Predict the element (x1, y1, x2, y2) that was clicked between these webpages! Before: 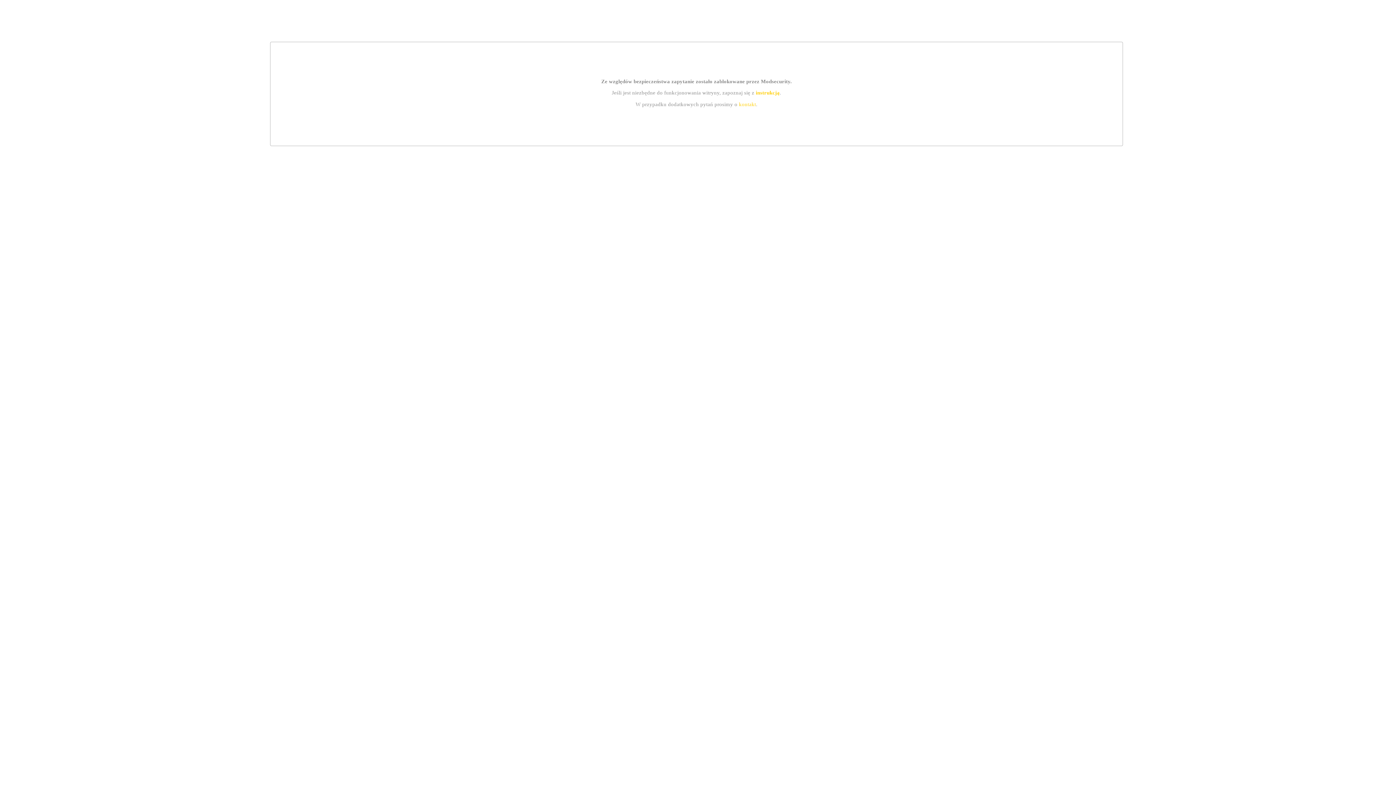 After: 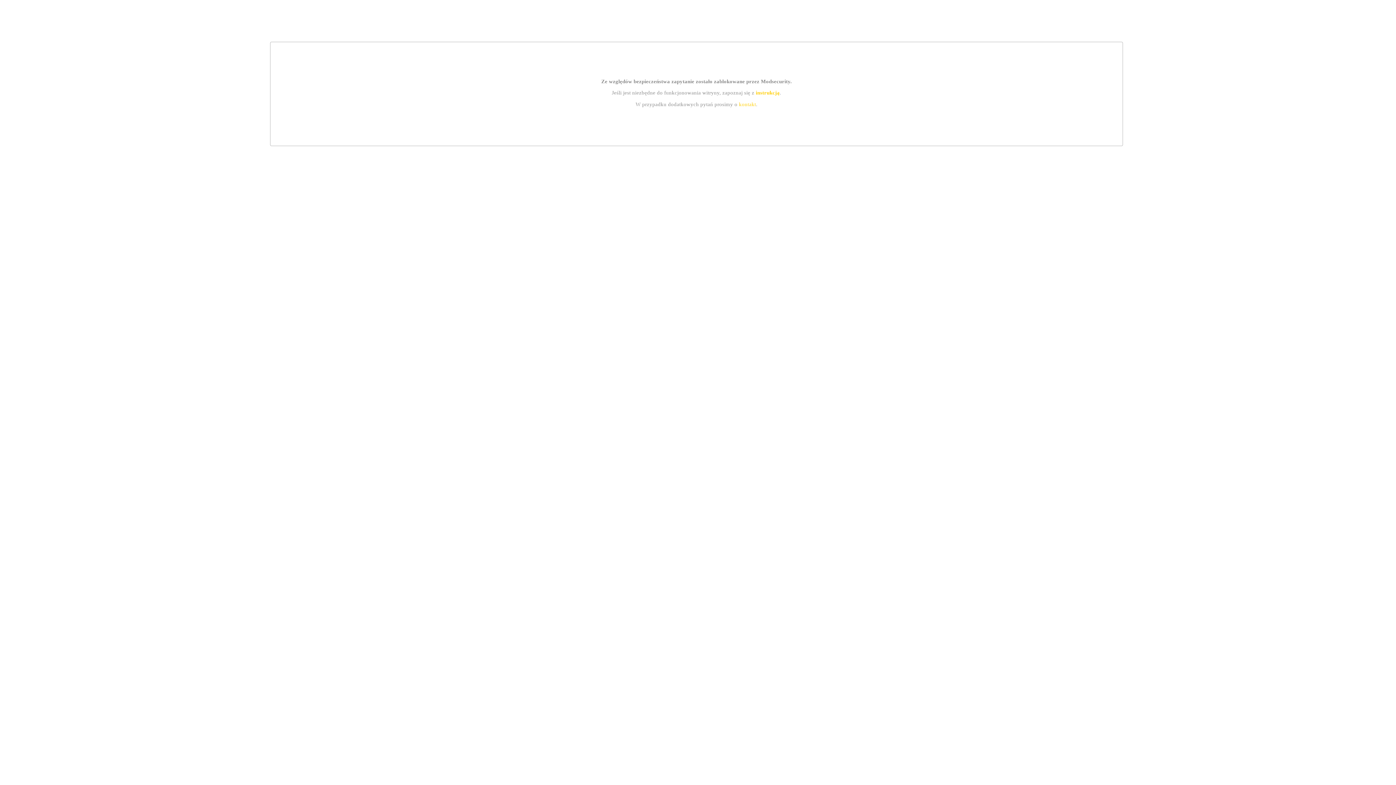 Action: label: instrukcją bbox: (755, 89, 779, 95)